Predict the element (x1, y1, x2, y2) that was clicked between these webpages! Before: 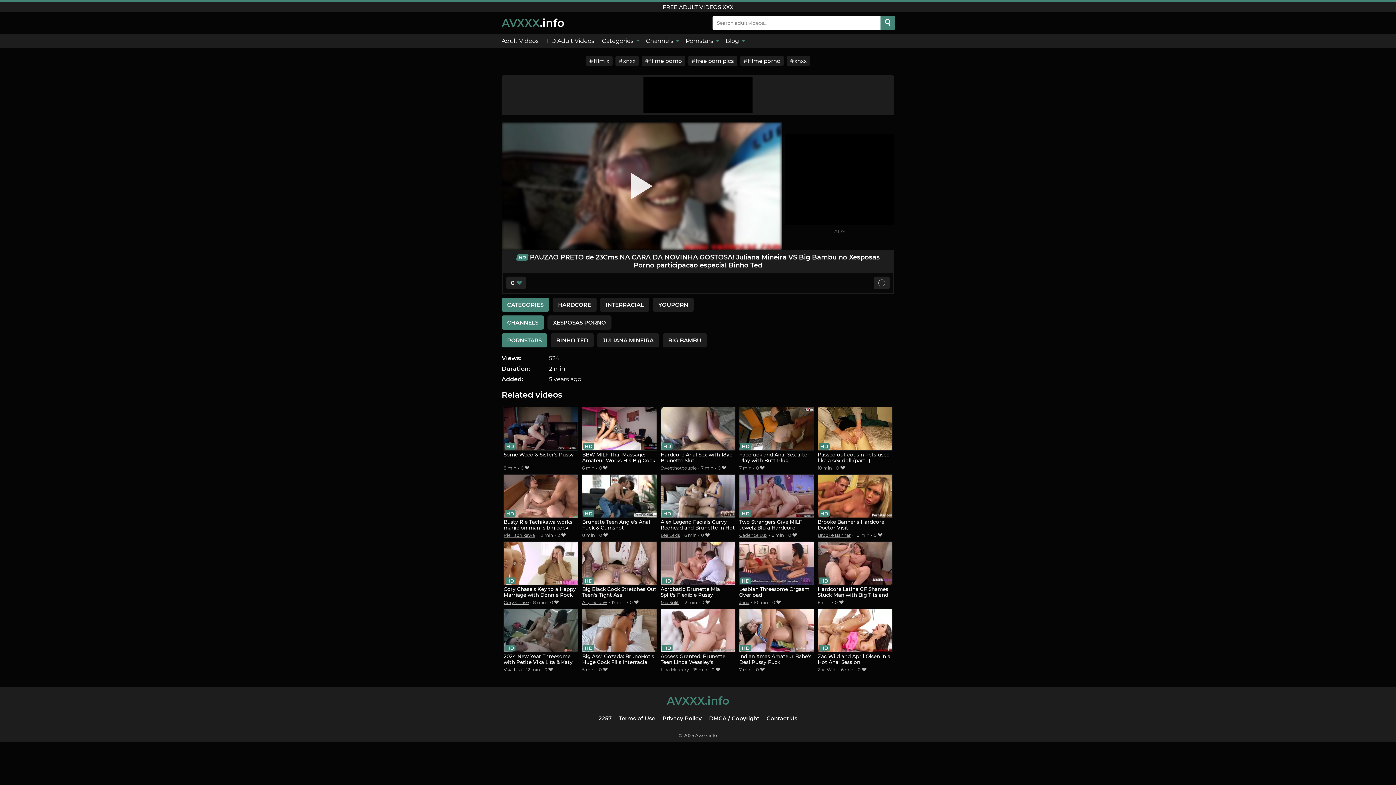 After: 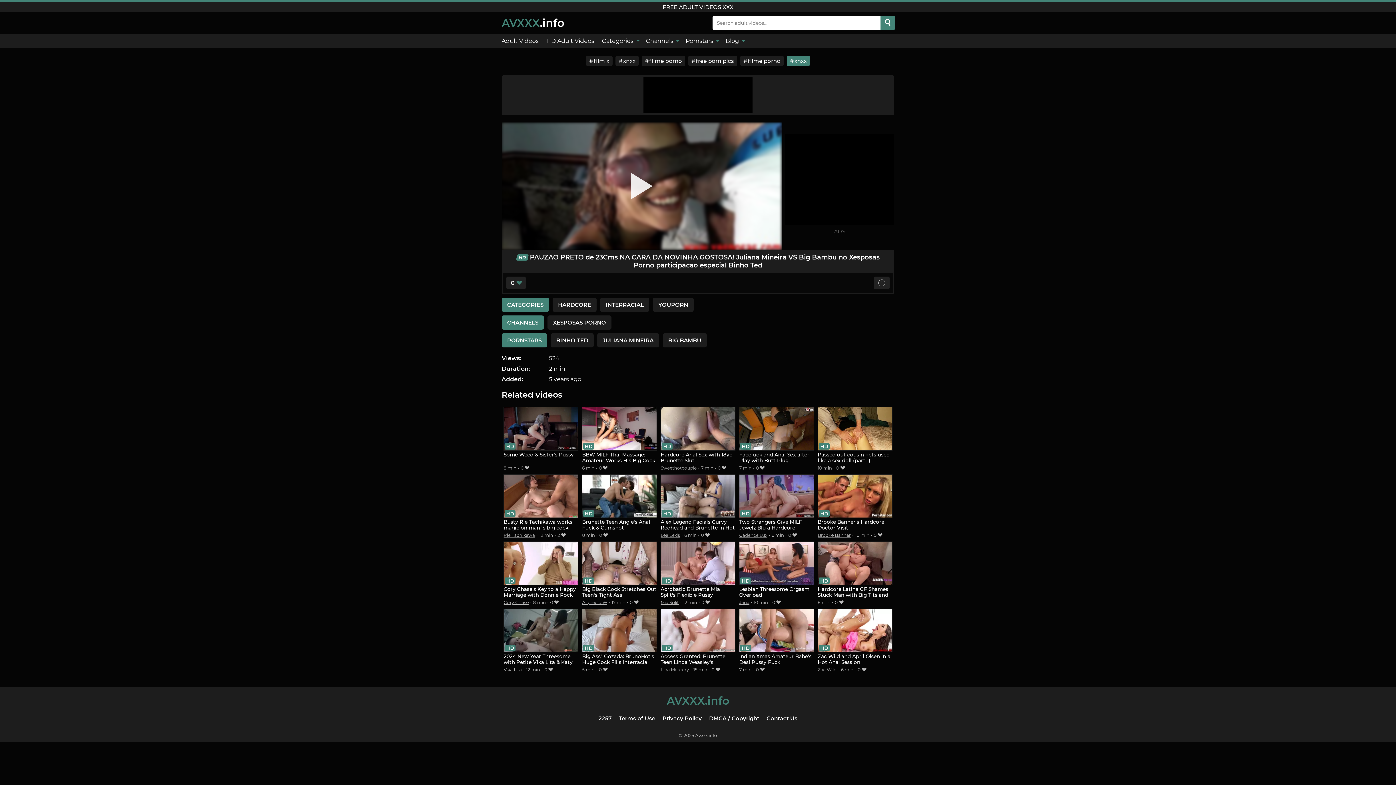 Action: bbox: (786, 55, 810, 66) label: xnxx